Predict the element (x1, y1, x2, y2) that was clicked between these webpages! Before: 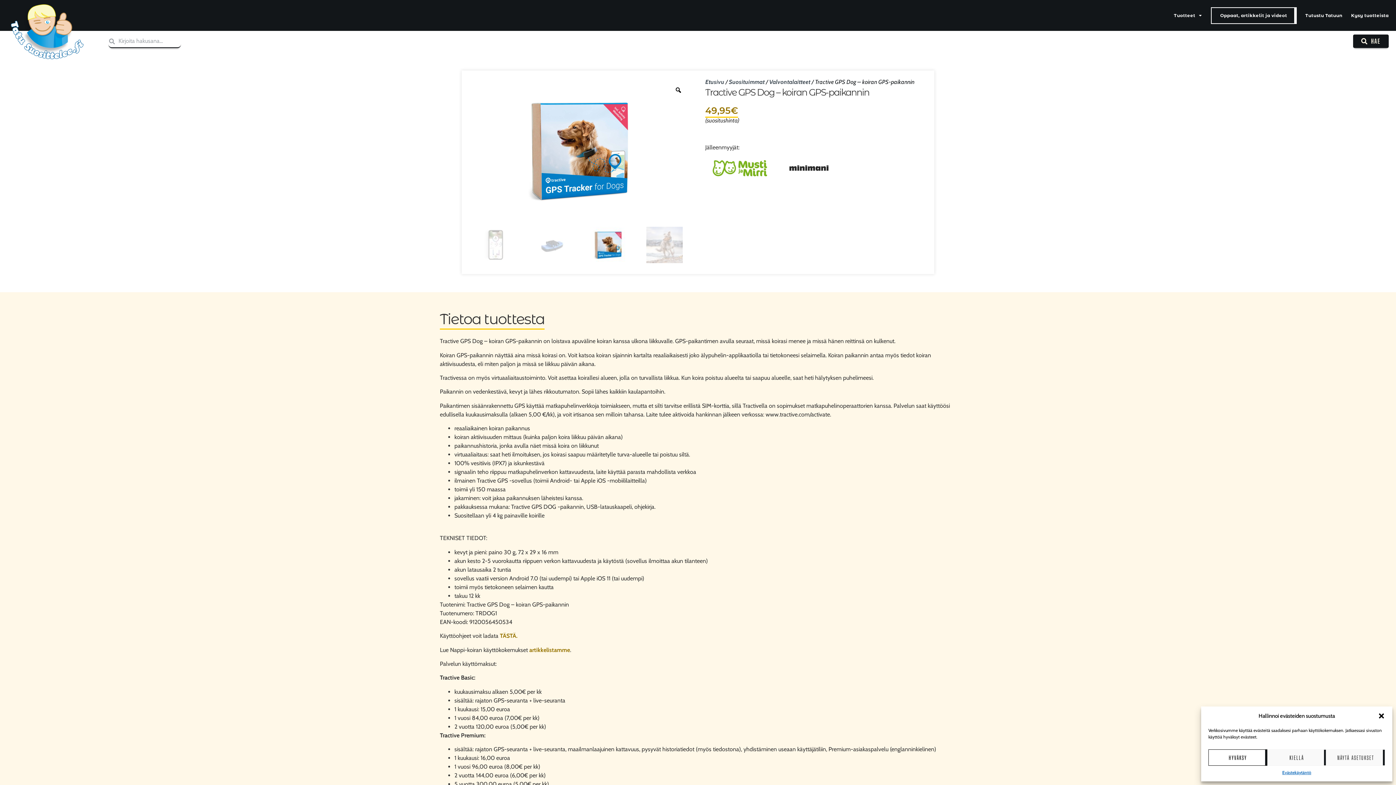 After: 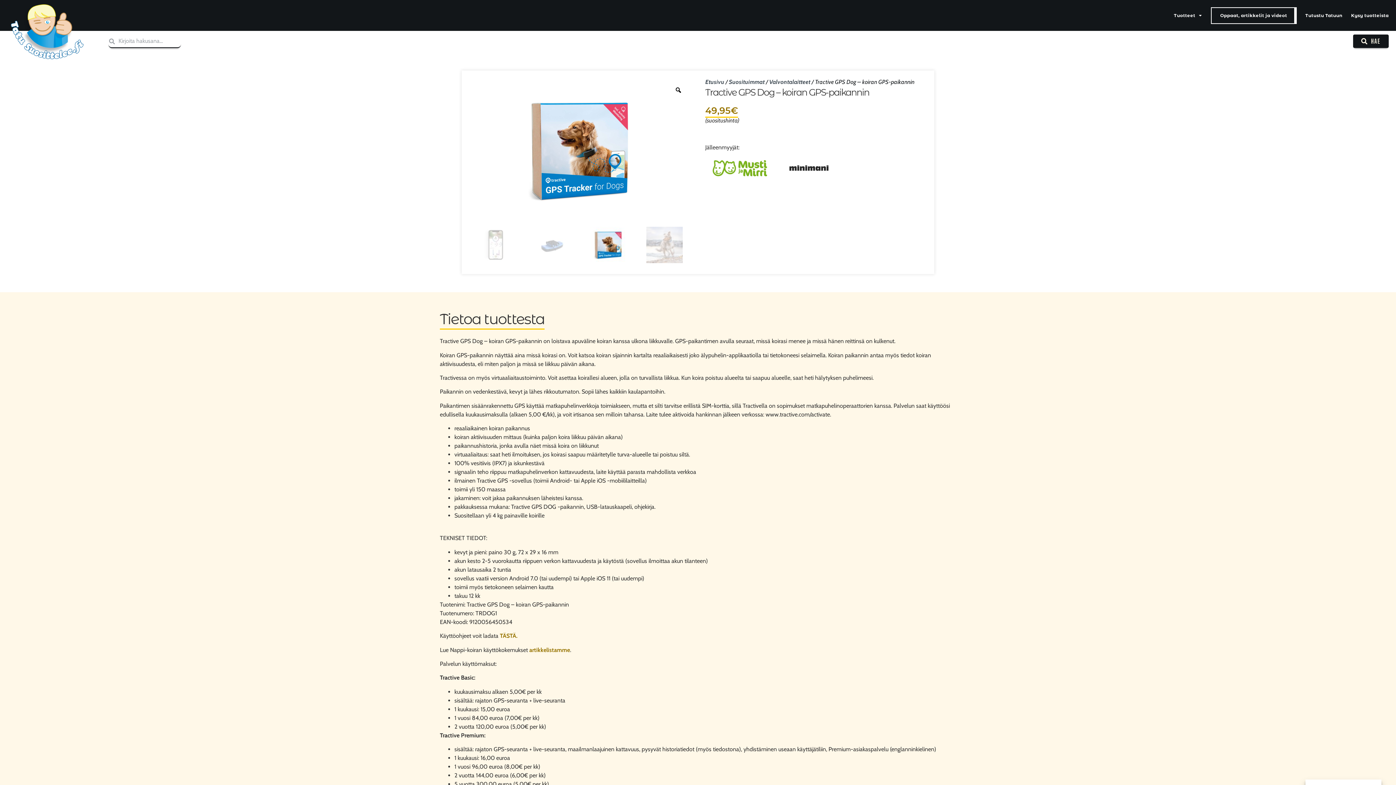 Action: bbox: (1208, 749, 1267, 766) label: HYVÄKSY